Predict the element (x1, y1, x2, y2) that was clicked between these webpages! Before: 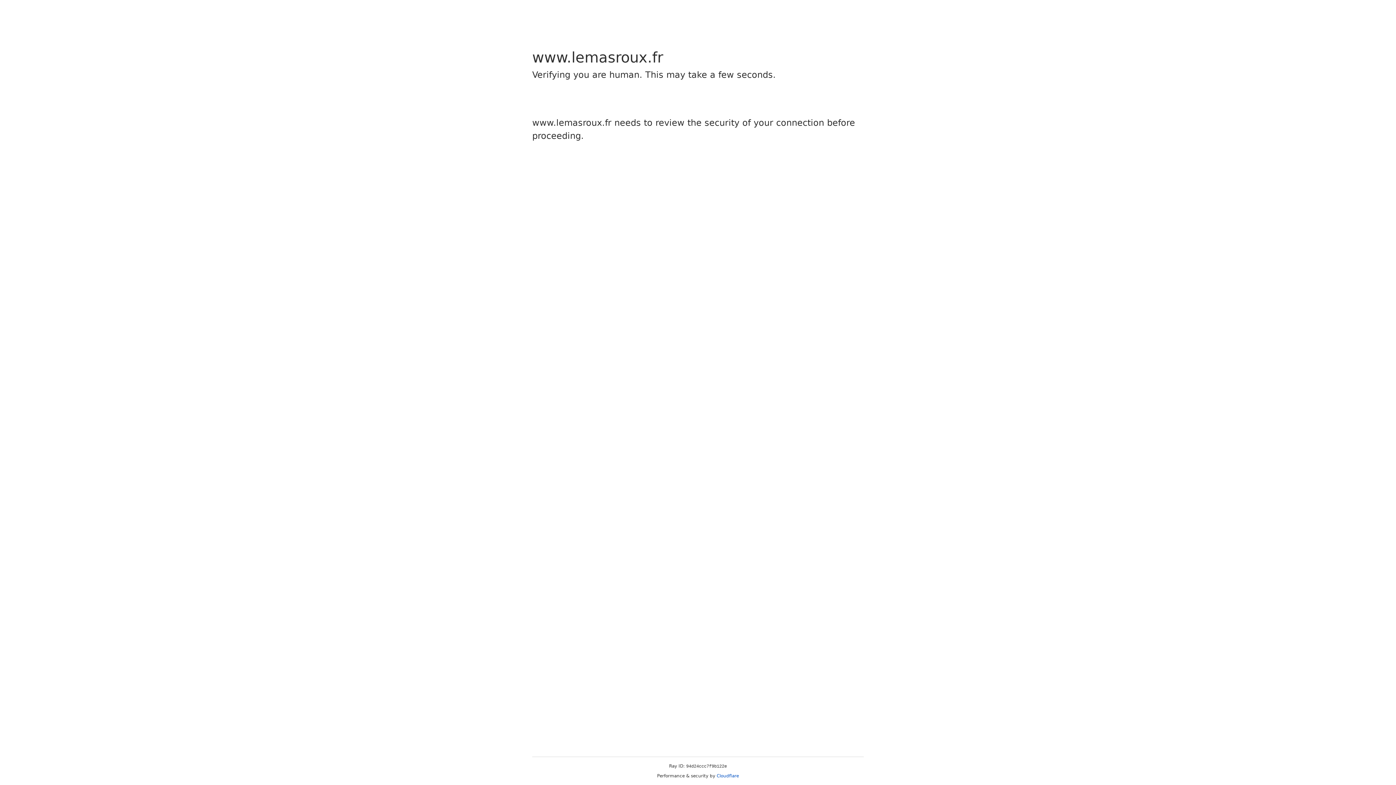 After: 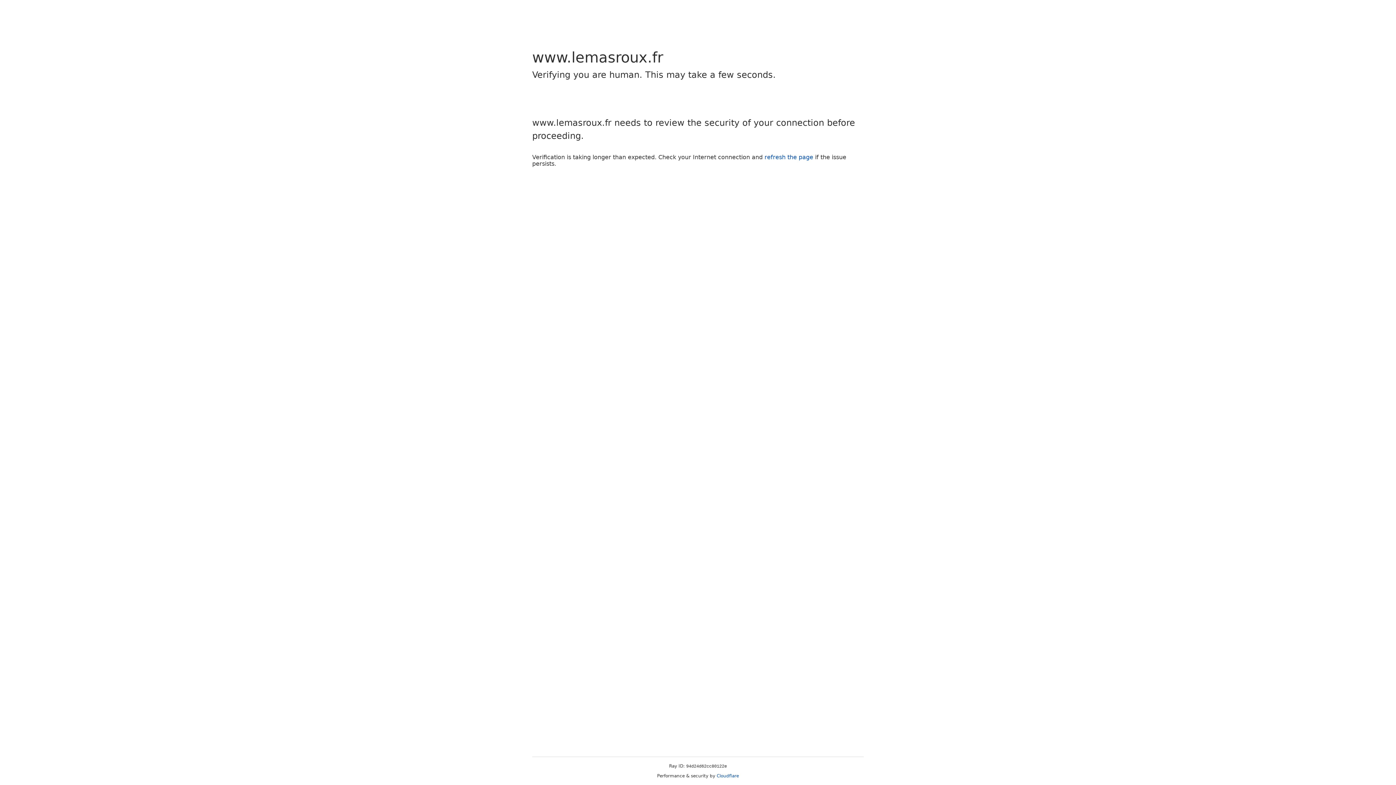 Action: bbox: (716, 773, 739, 778) label: Cloudflare